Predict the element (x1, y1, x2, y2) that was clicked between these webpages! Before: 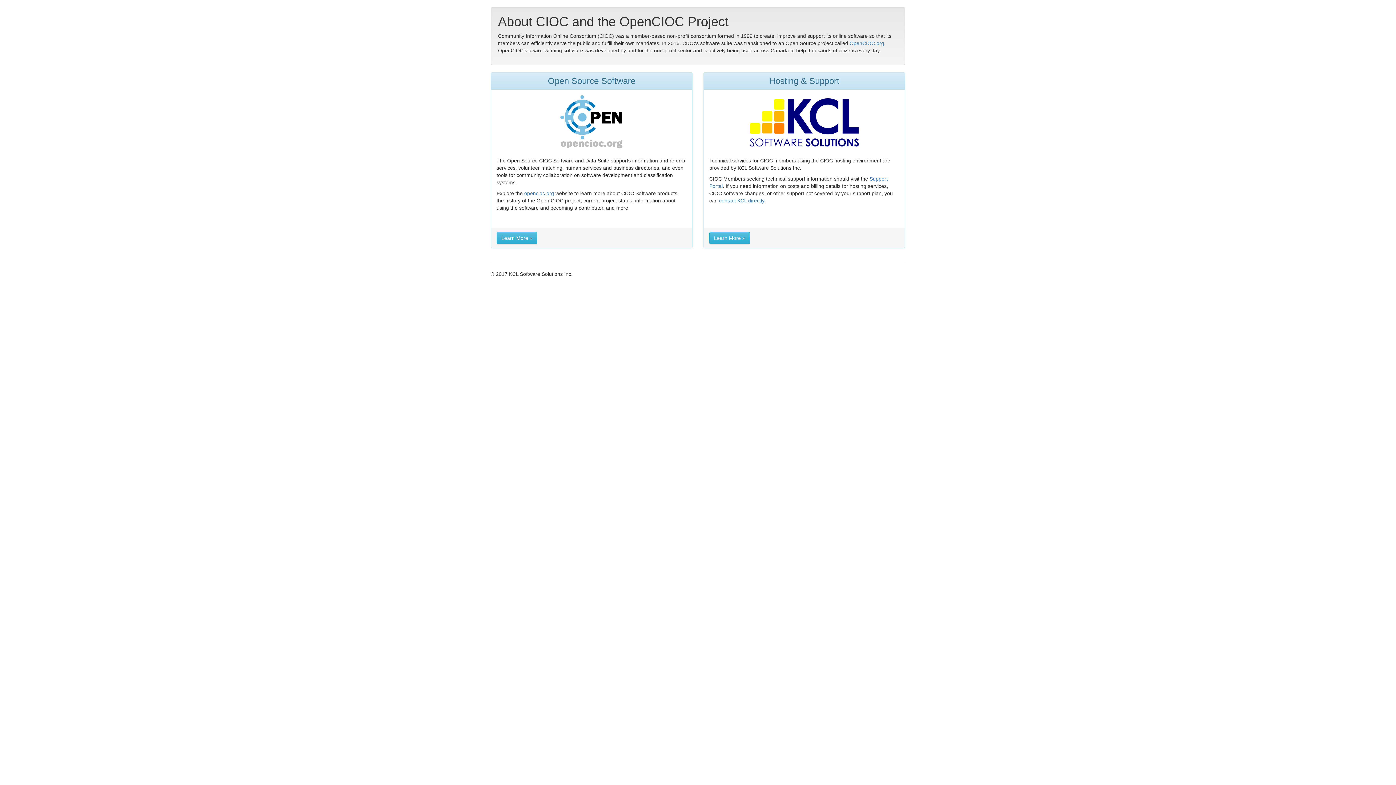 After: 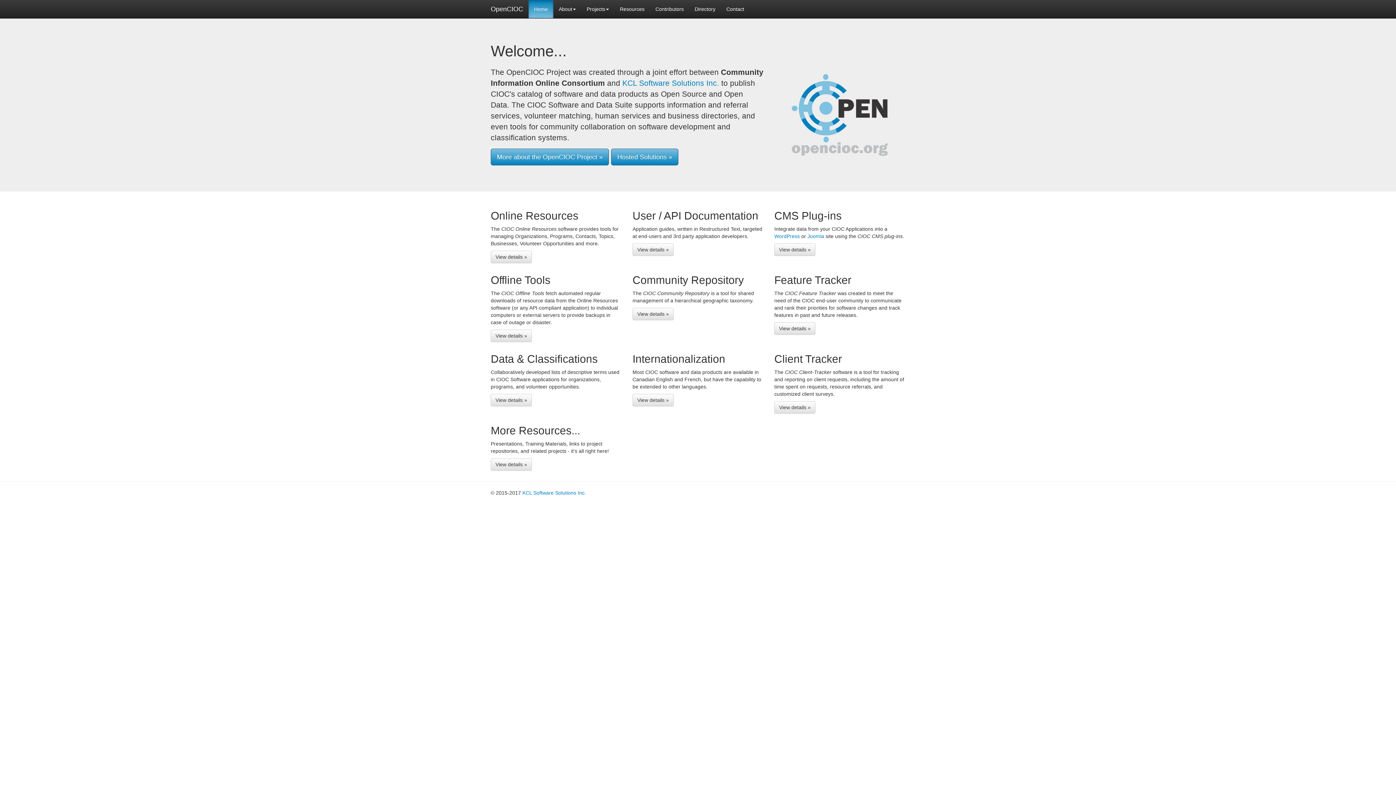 Action: bbox: (496, 95, 686, 149)